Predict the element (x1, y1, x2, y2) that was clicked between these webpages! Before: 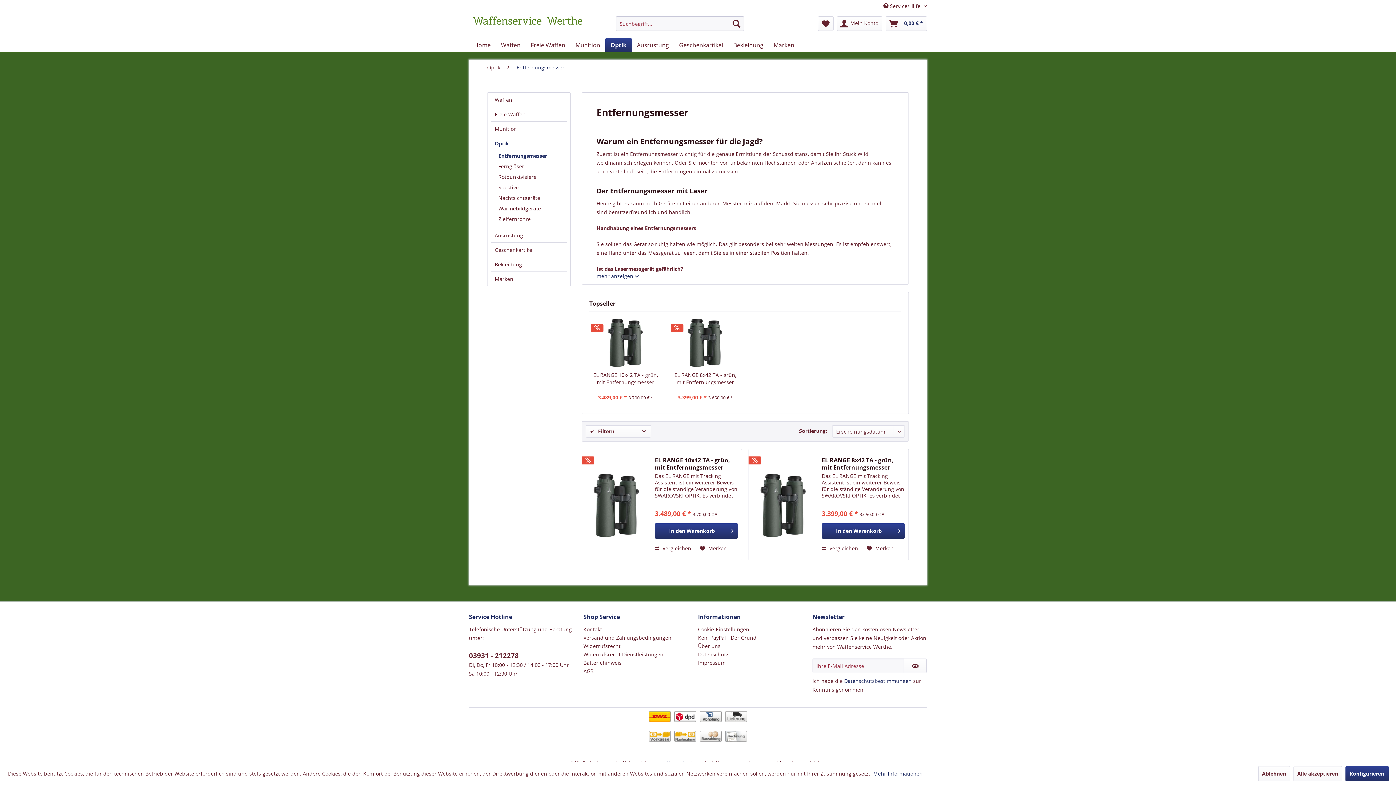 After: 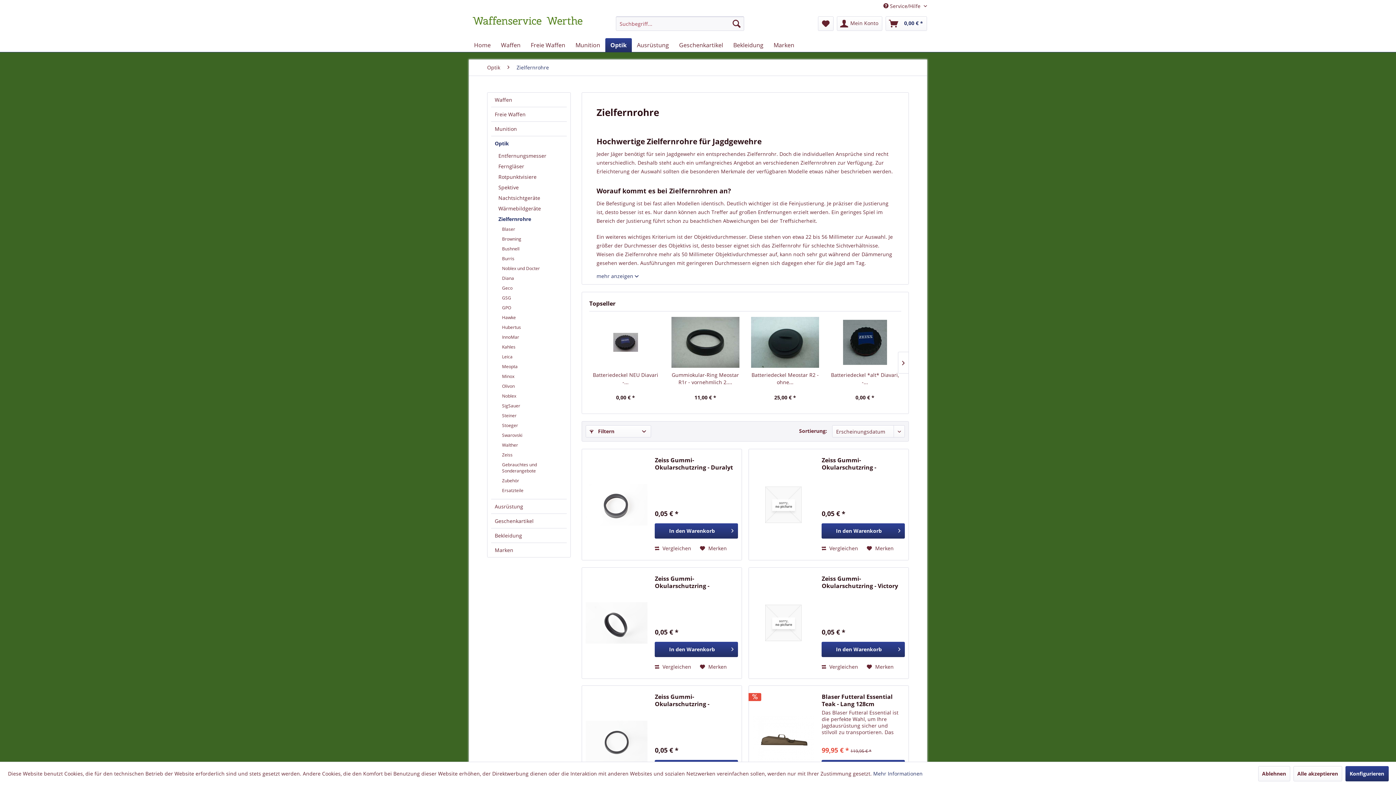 Action: label: Zielfernrohre bbox: (494, 213, 566, 224)